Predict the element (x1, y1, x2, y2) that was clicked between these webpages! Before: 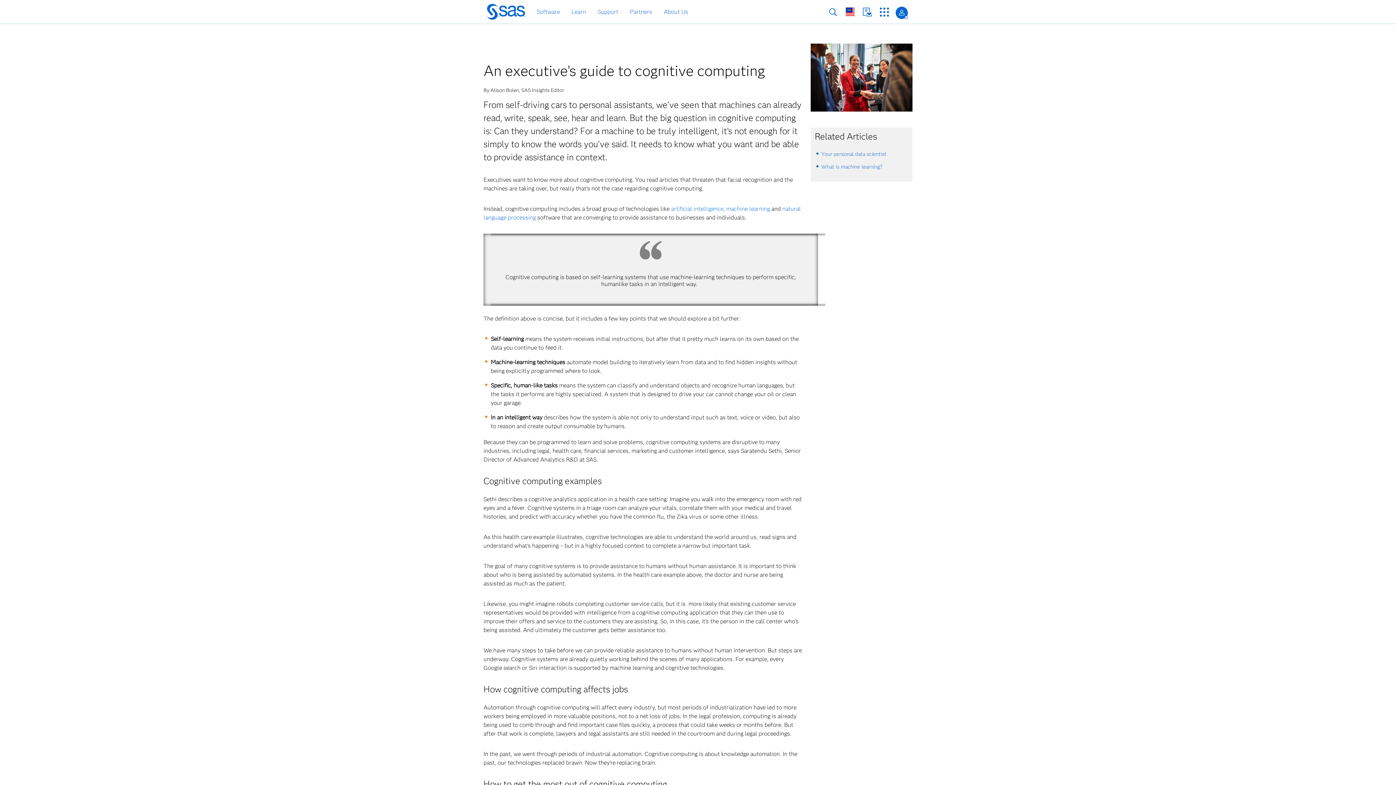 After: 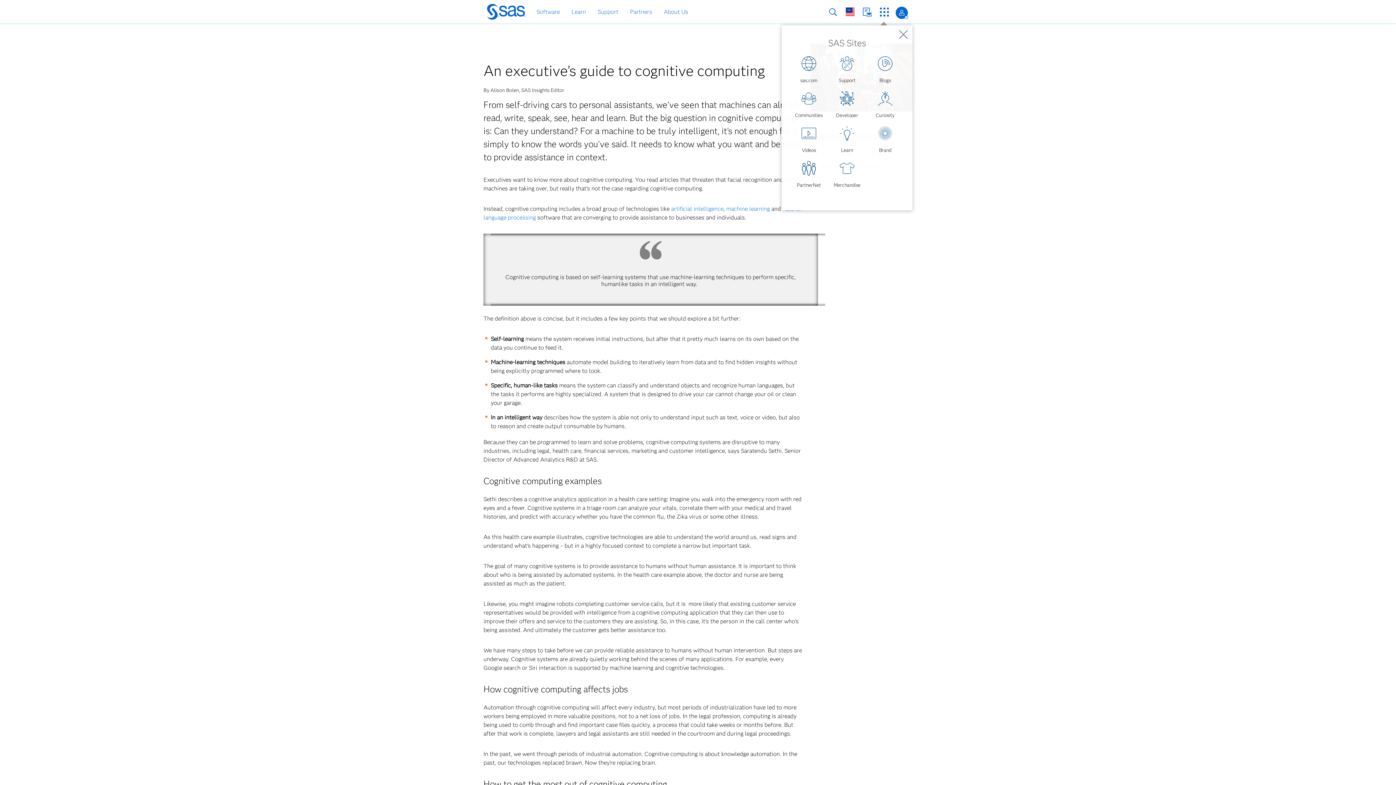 Action: bbox: (880, 7, 889, 16) label: SAS Sites